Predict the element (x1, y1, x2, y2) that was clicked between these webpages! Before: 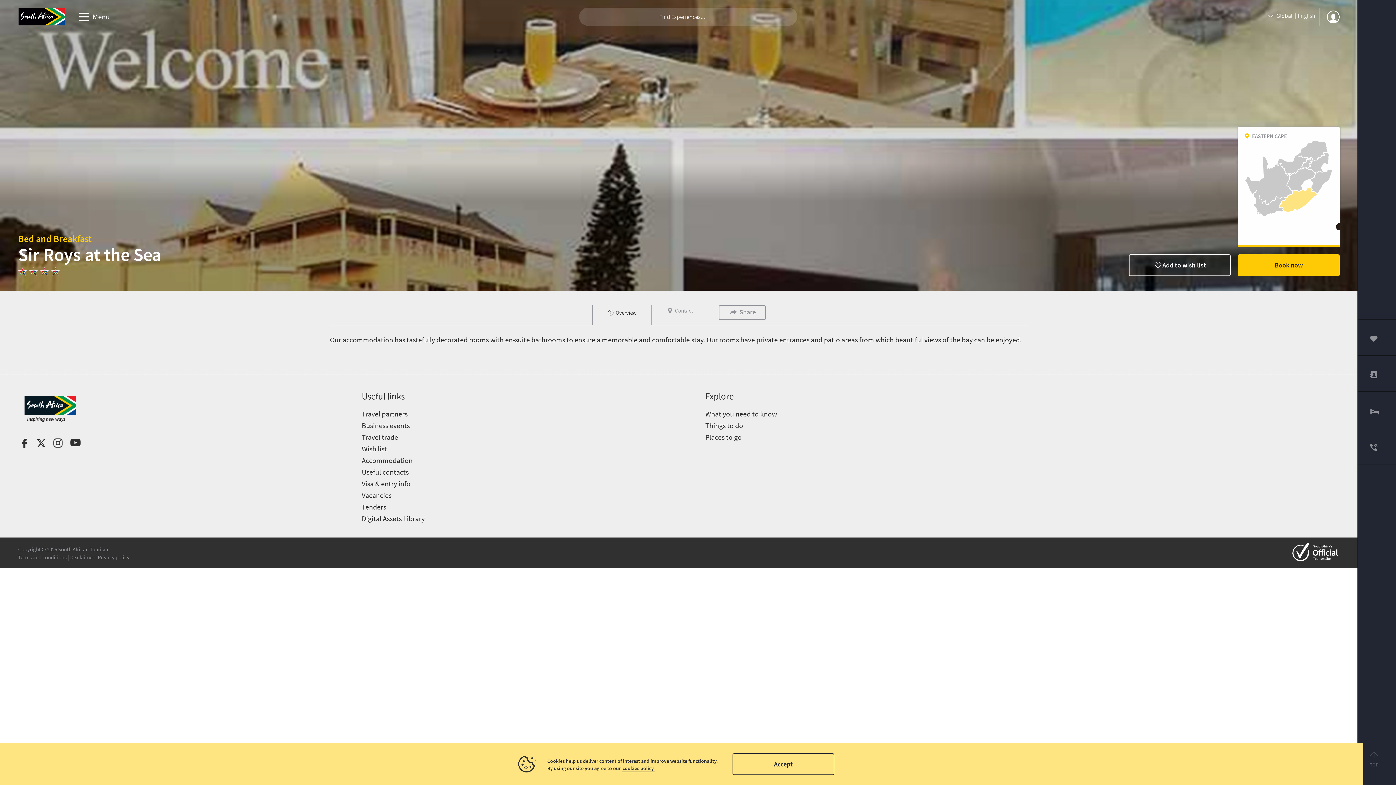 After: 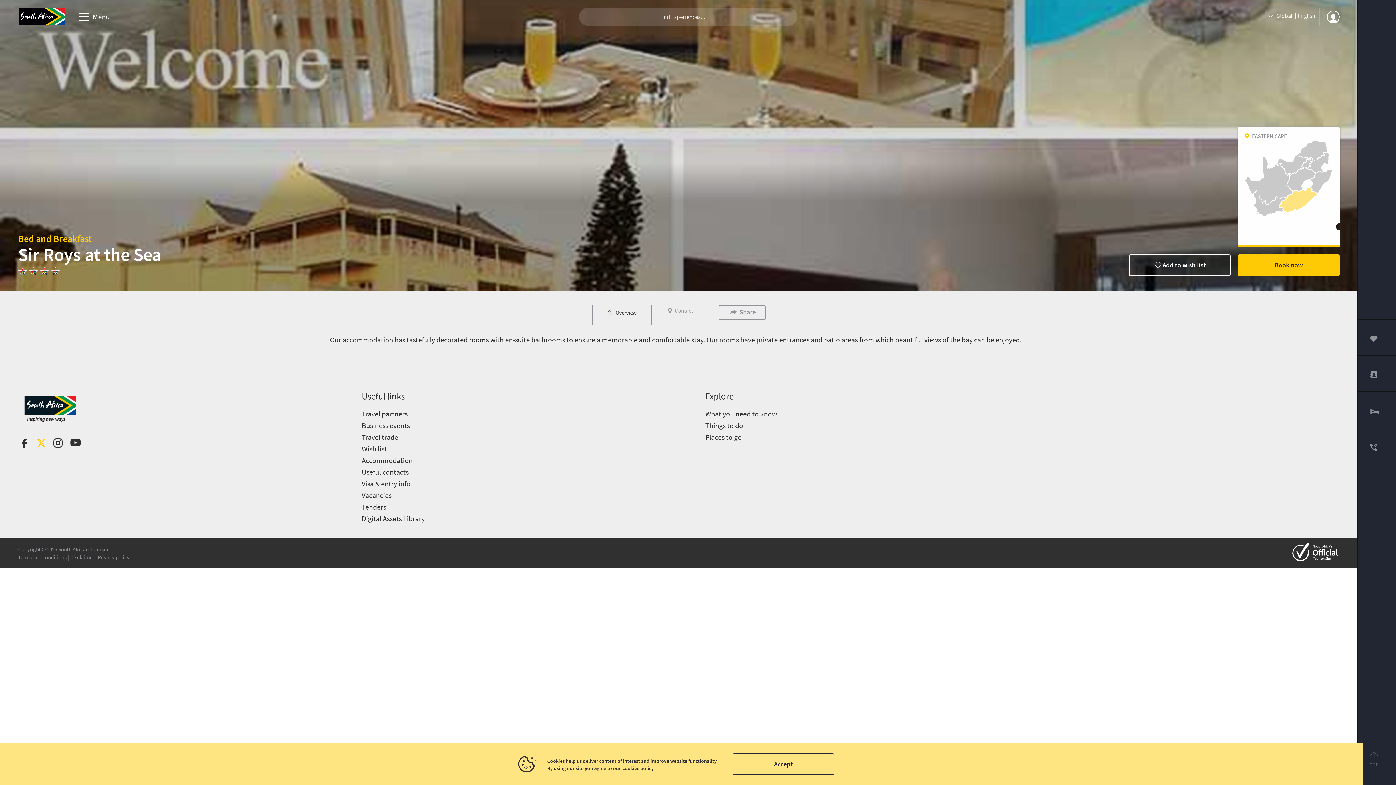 Action: bbox: (34, 431, 49, 450)